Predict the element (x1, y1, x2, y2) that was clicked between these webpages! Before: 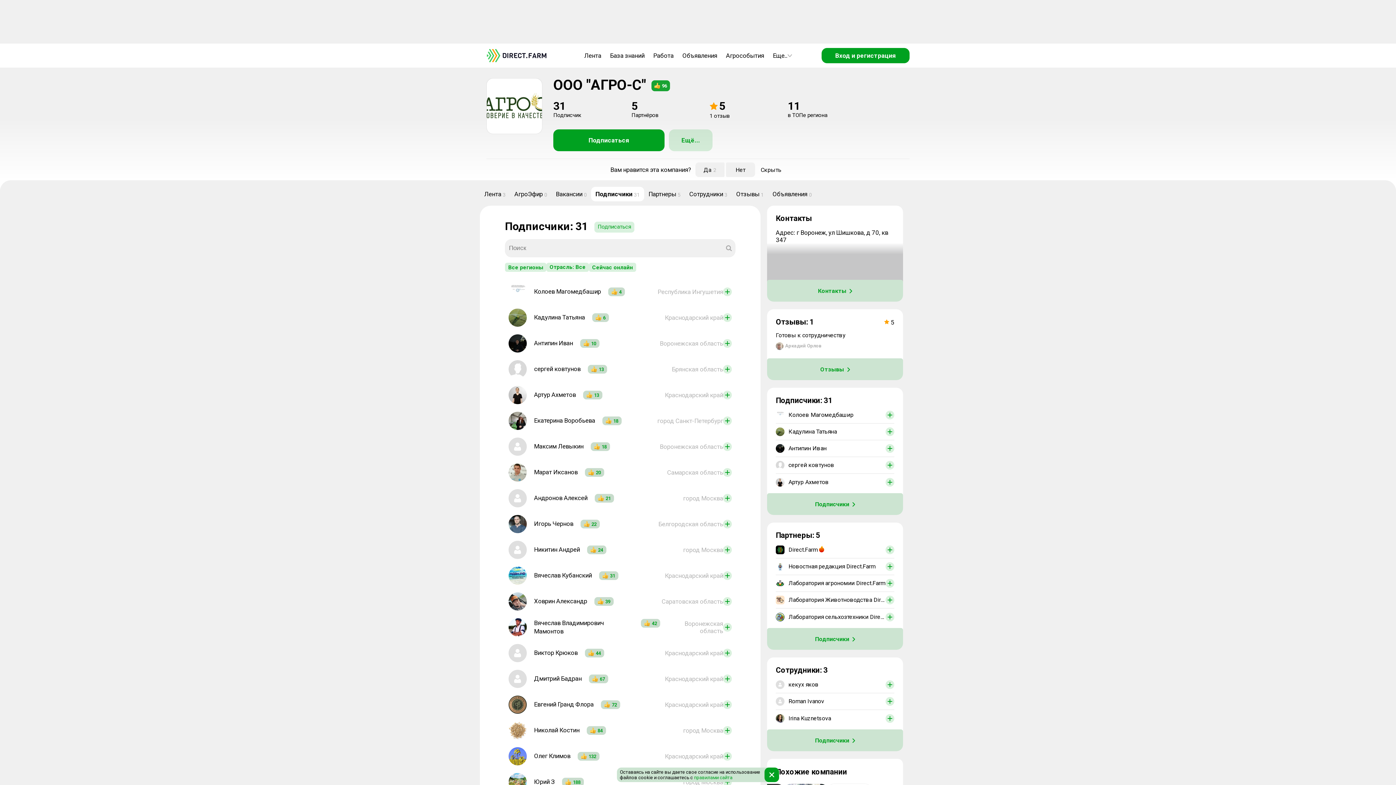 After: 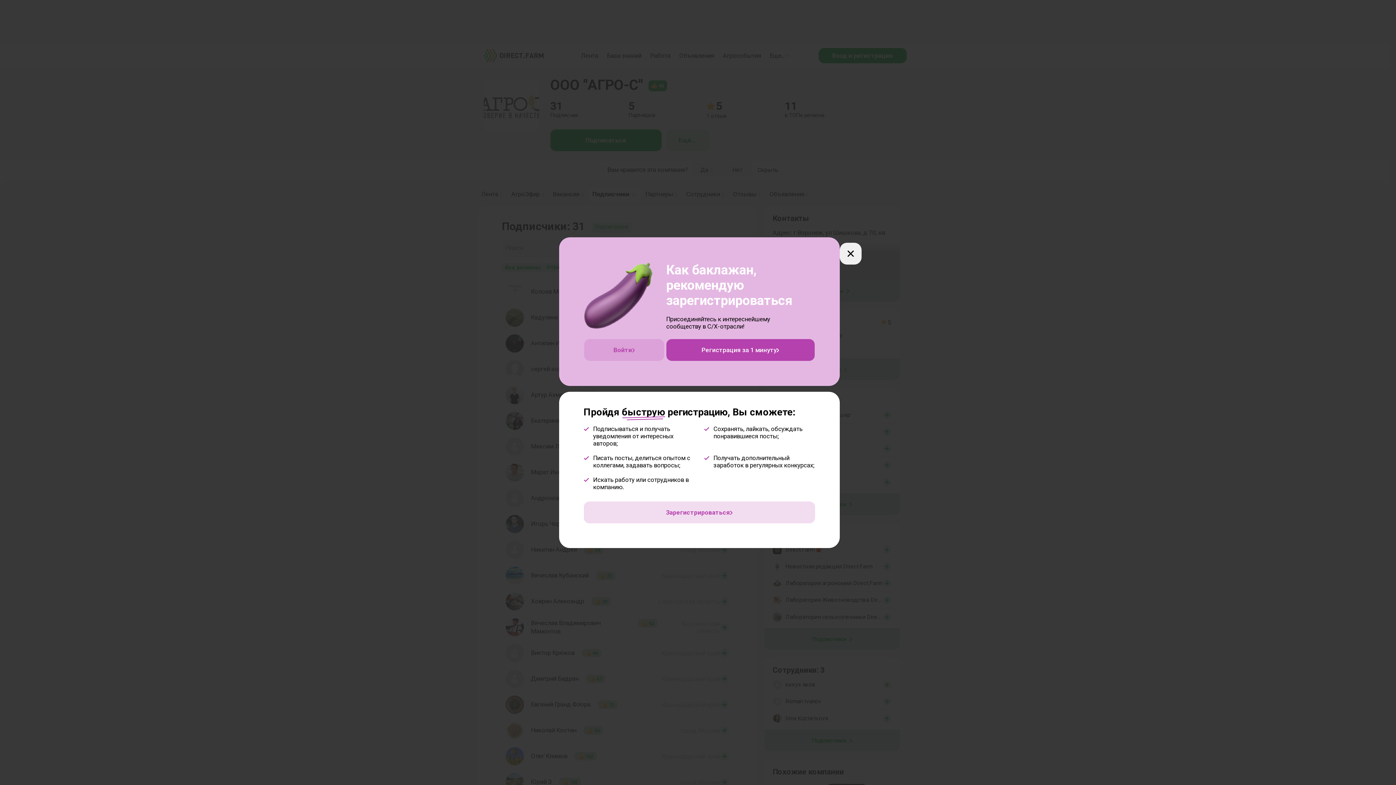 Action: bbox: (767, 493, 903, 515) label: Подписчики